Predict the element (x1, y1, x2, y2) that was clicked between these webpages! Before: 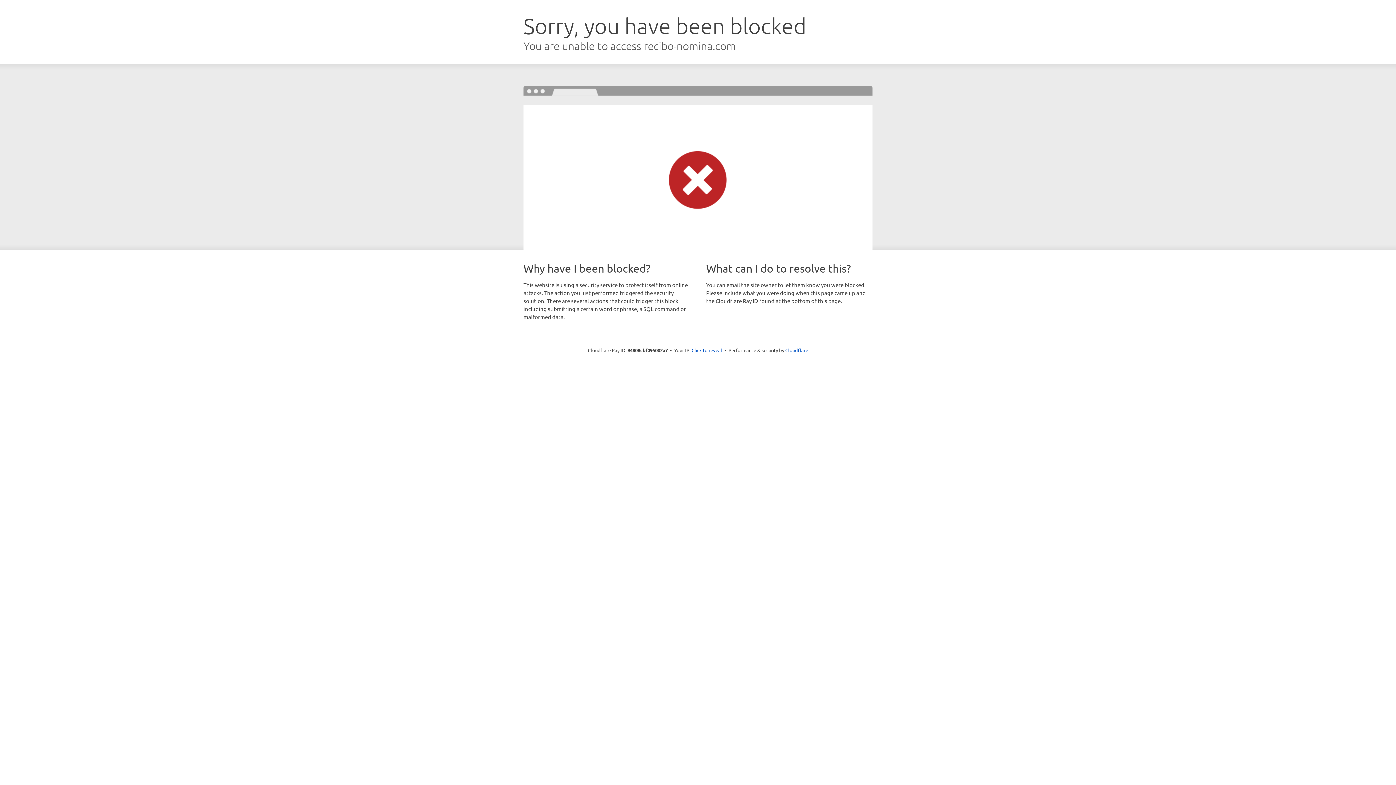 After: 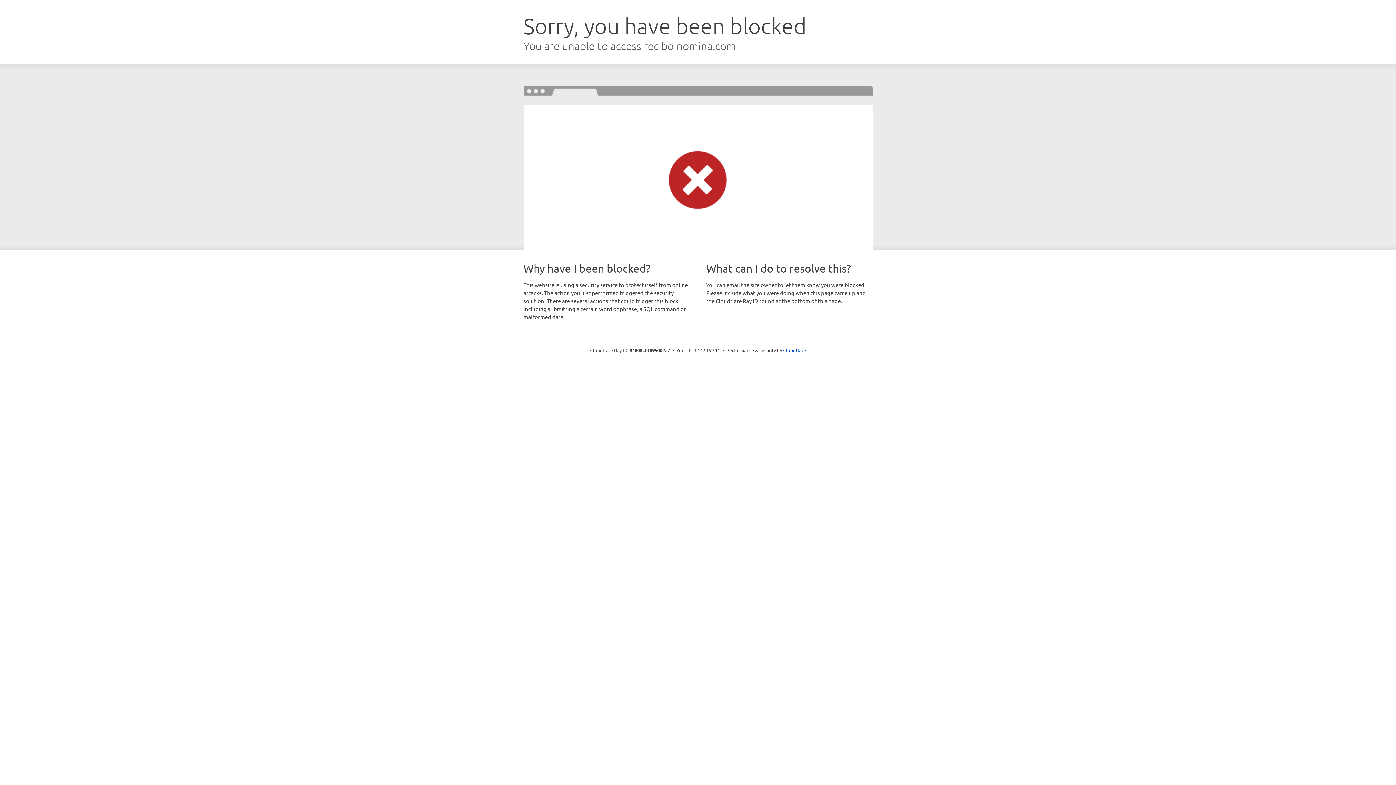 Action: bbox: (691, 346, 722, 353) label: Click to reveal